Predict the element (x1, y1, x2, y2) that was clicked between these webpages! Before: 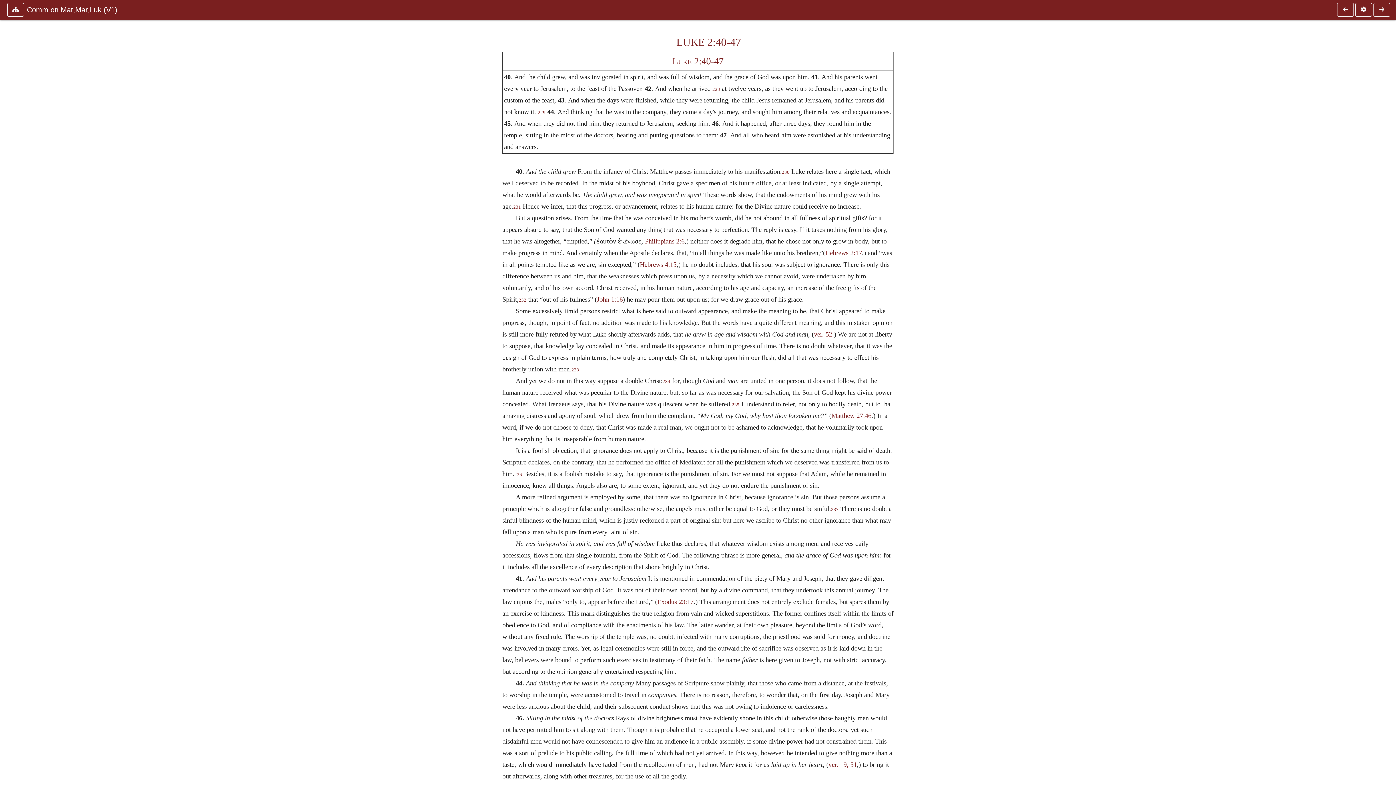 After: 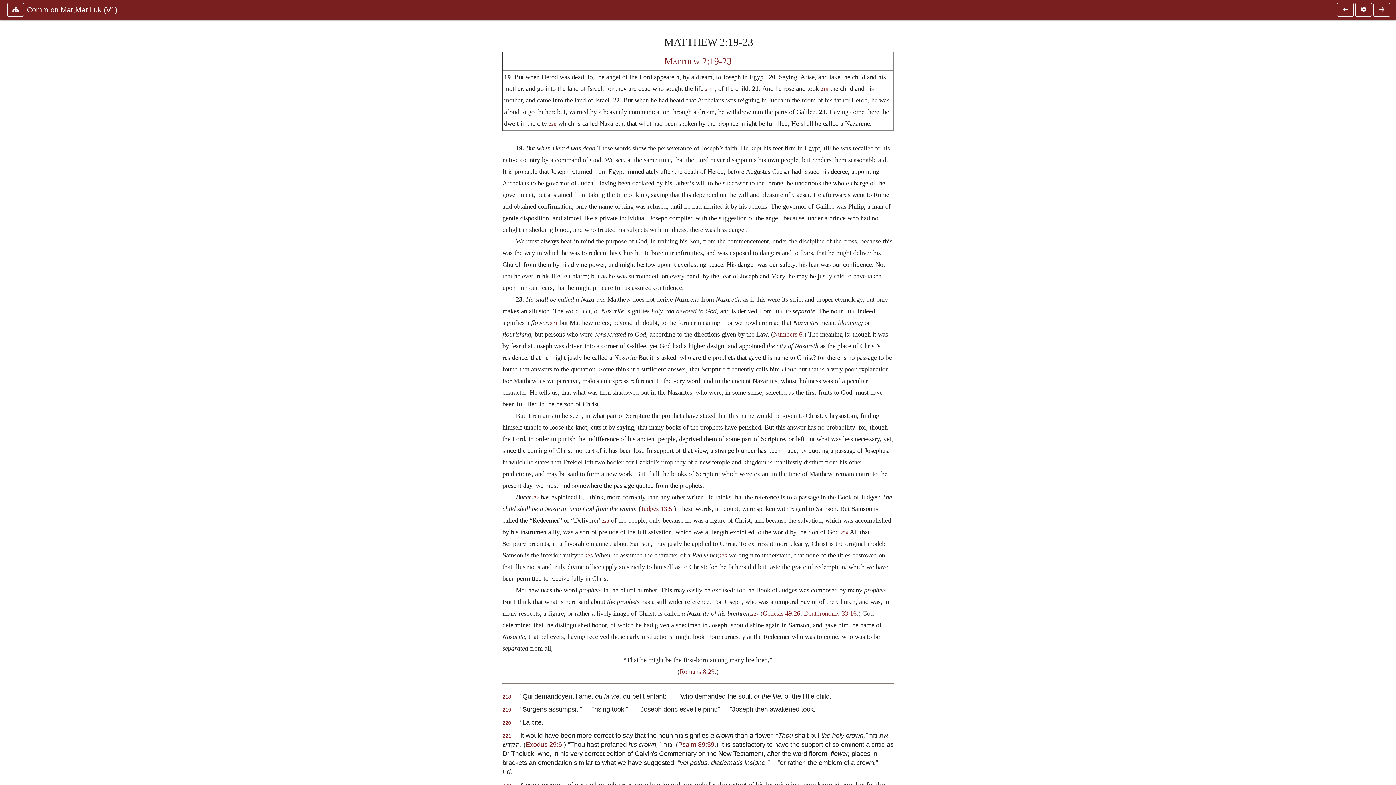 Action: bbox: (1336, 2, 1354, 16)